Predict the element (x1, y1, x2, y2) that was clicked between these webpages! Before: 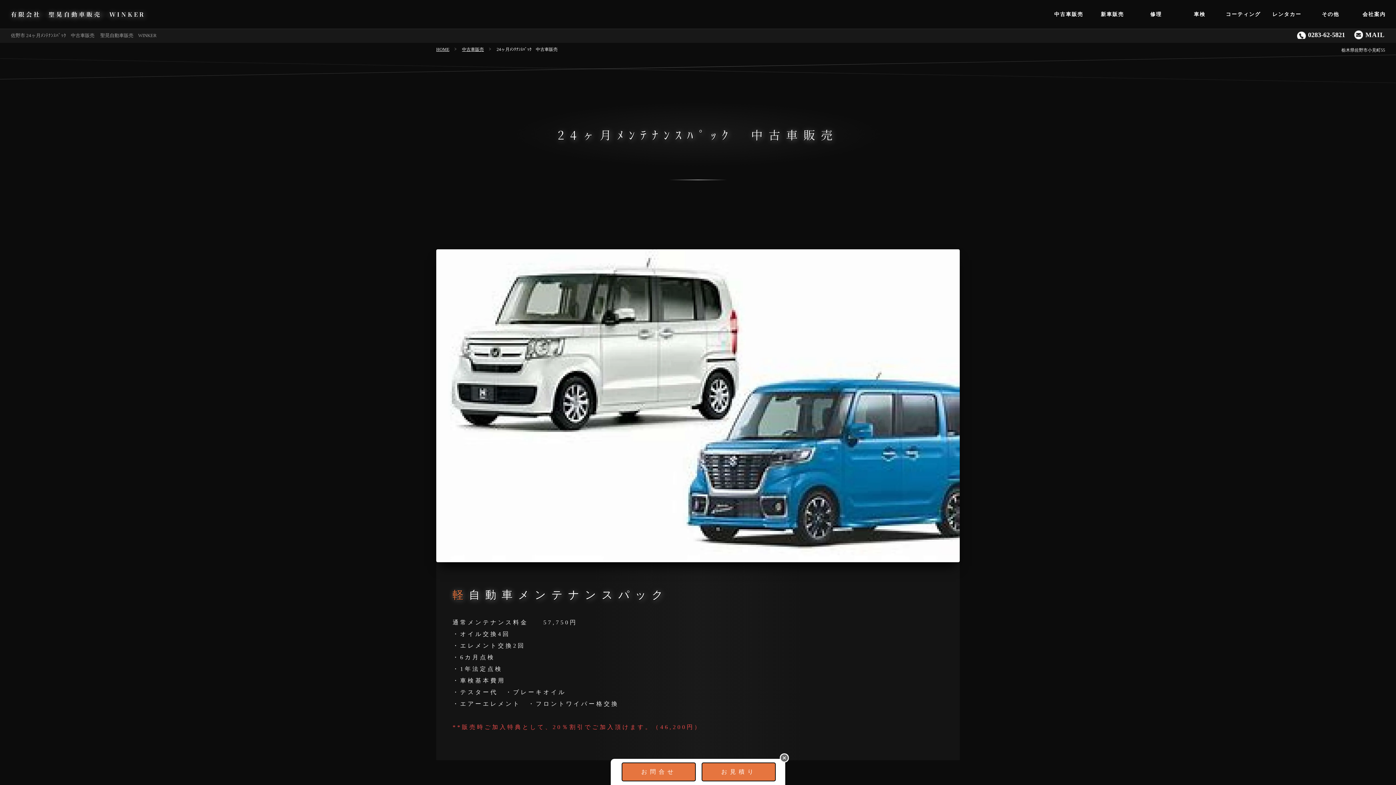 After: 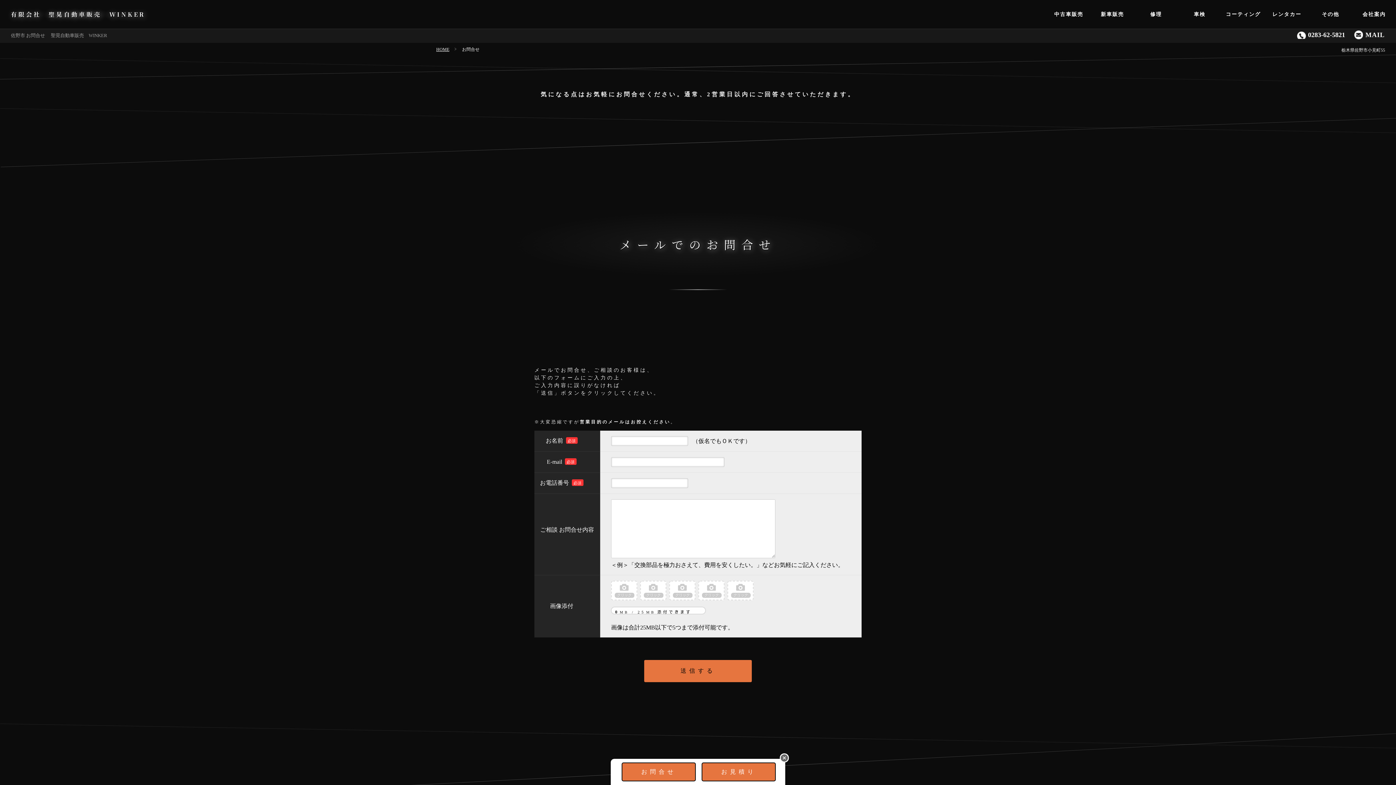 Action: label: お問合せ bbox: (621, 762, 696, 781)